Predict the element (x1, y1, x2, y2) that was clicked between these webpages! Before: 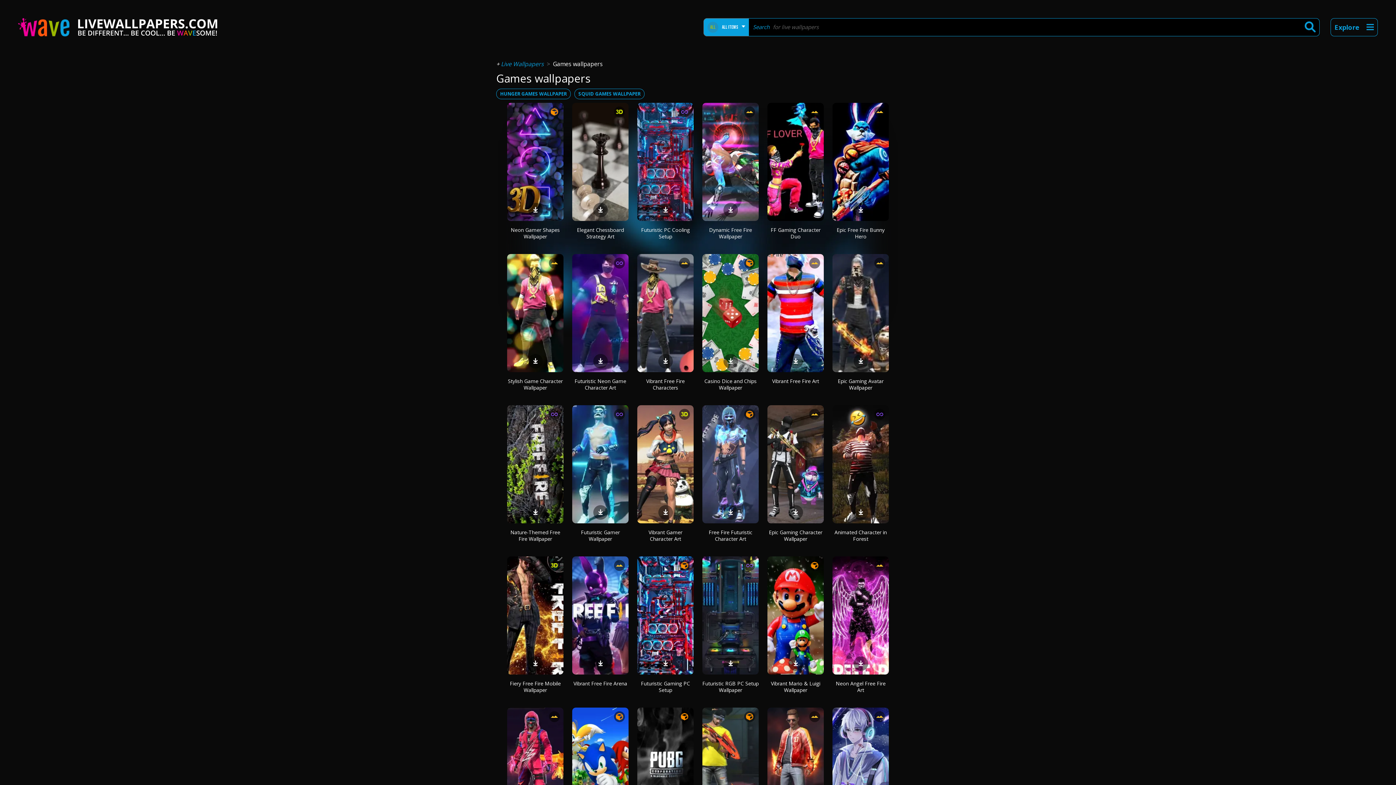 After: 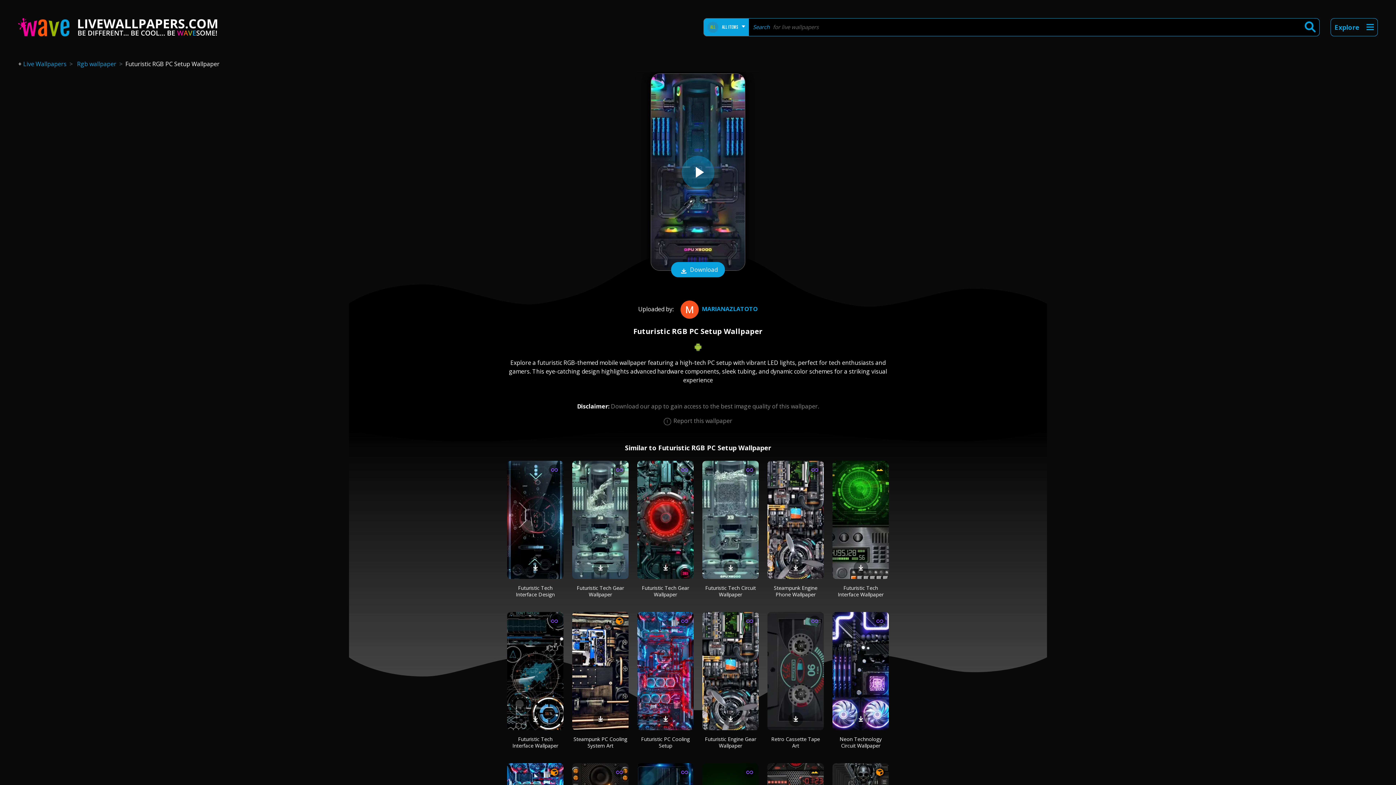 Action: label: Futuristic RGB PC Setup Wallpaper bbox: (702, 680, 758, 693)